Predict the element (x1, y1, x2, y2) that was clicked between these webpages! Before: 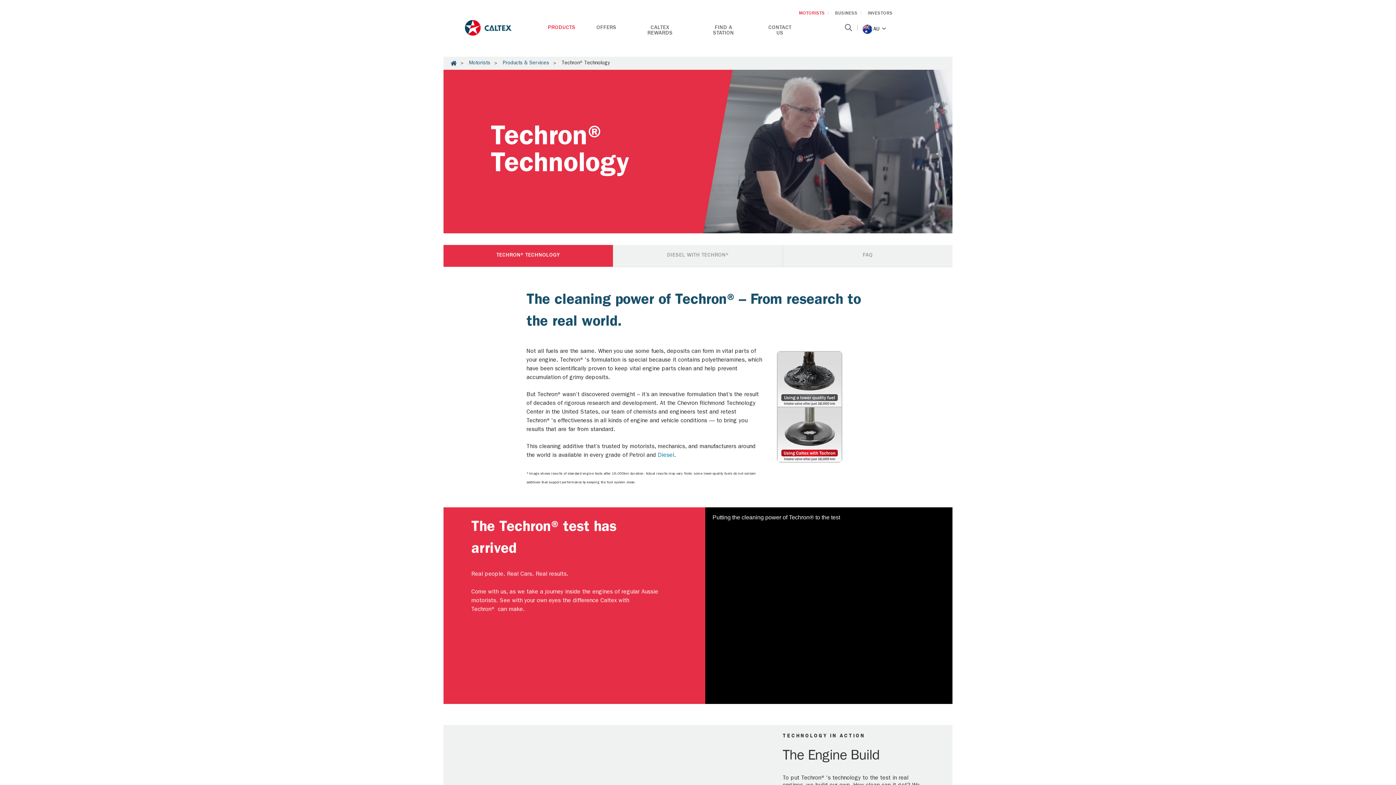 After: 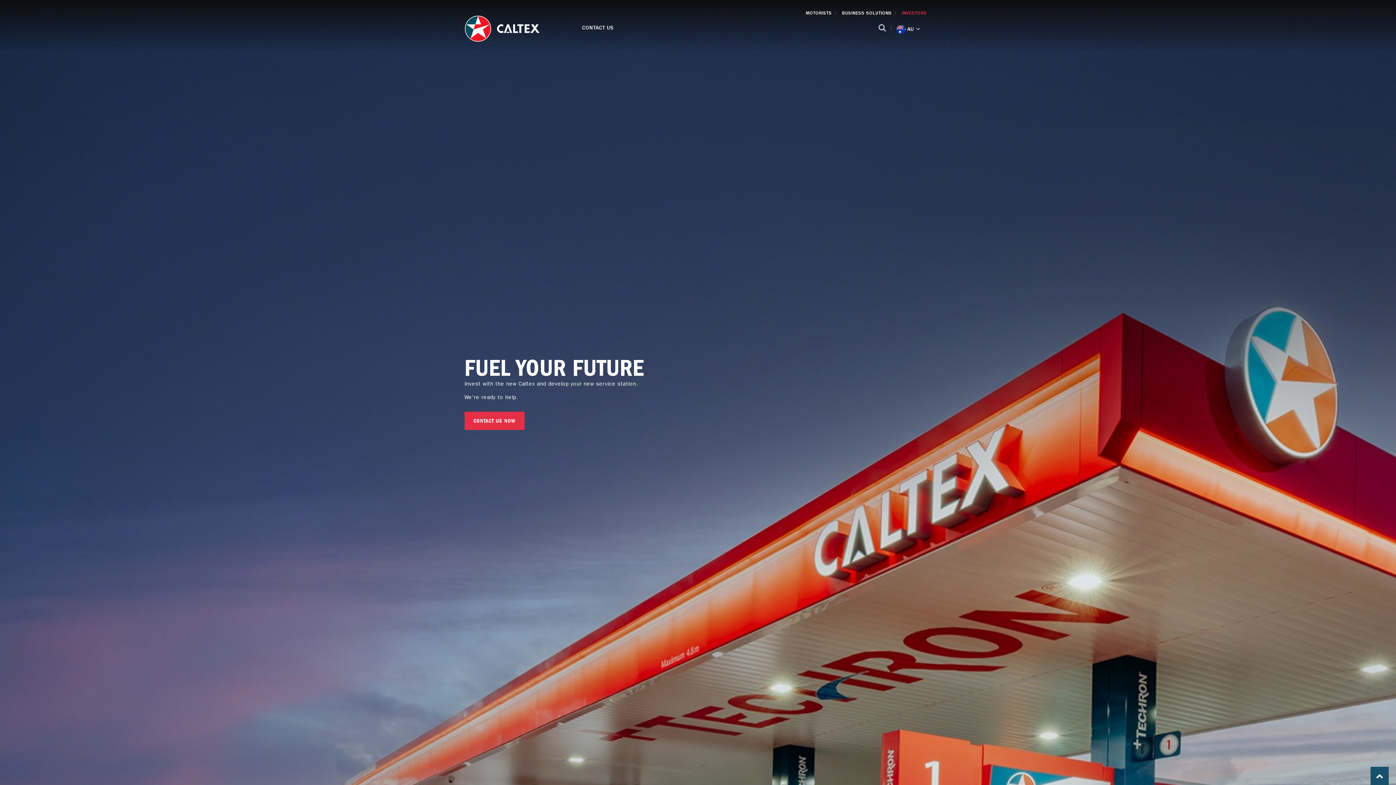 Action: label: INVESTORS bbox: (864, 11, 896, 16)